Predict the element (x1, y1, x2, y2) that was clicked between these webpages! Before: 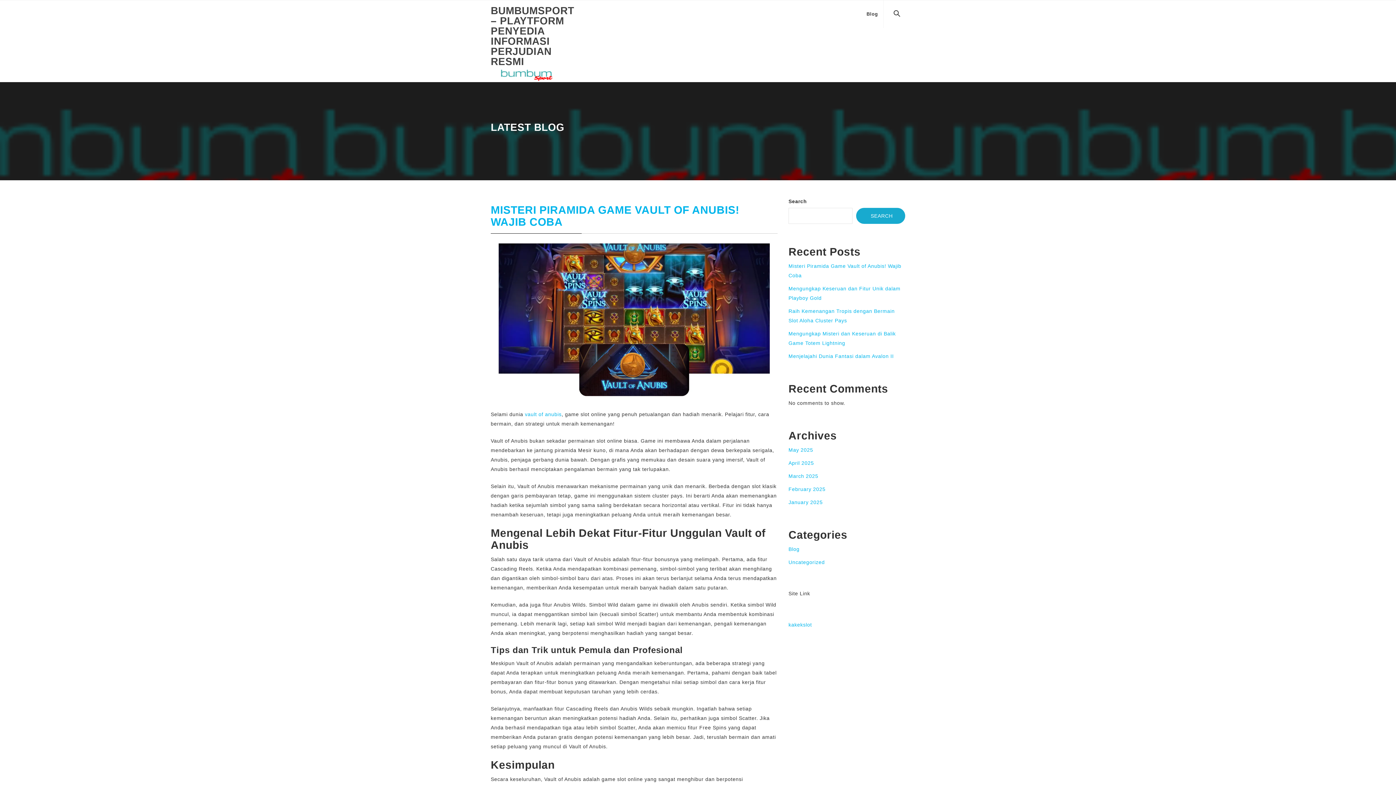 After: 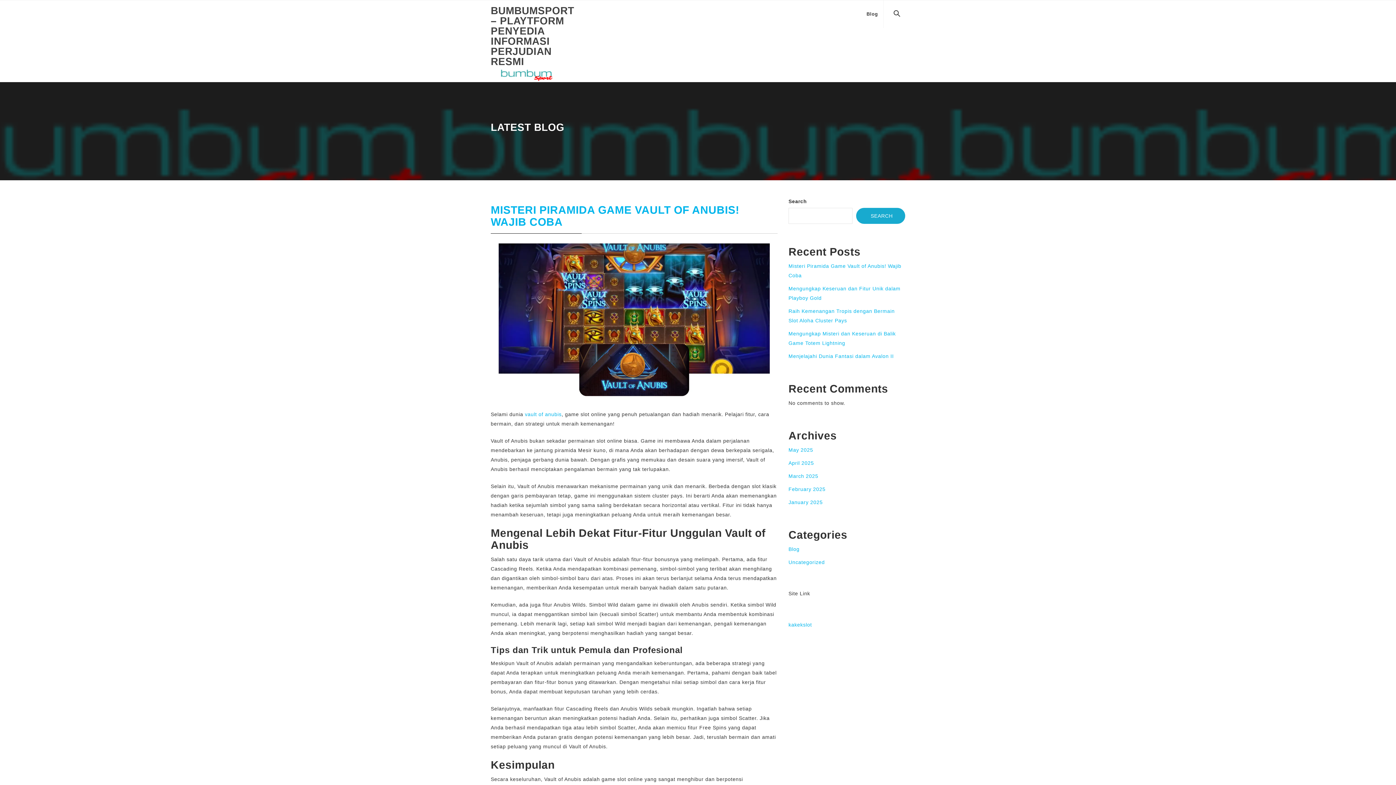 Action: bbox: (490, 5, 574, 67) label: BUMBUMSPORT – PLAYTFORM PENYEDIA INFORMASI PERJUDIAN RESMI